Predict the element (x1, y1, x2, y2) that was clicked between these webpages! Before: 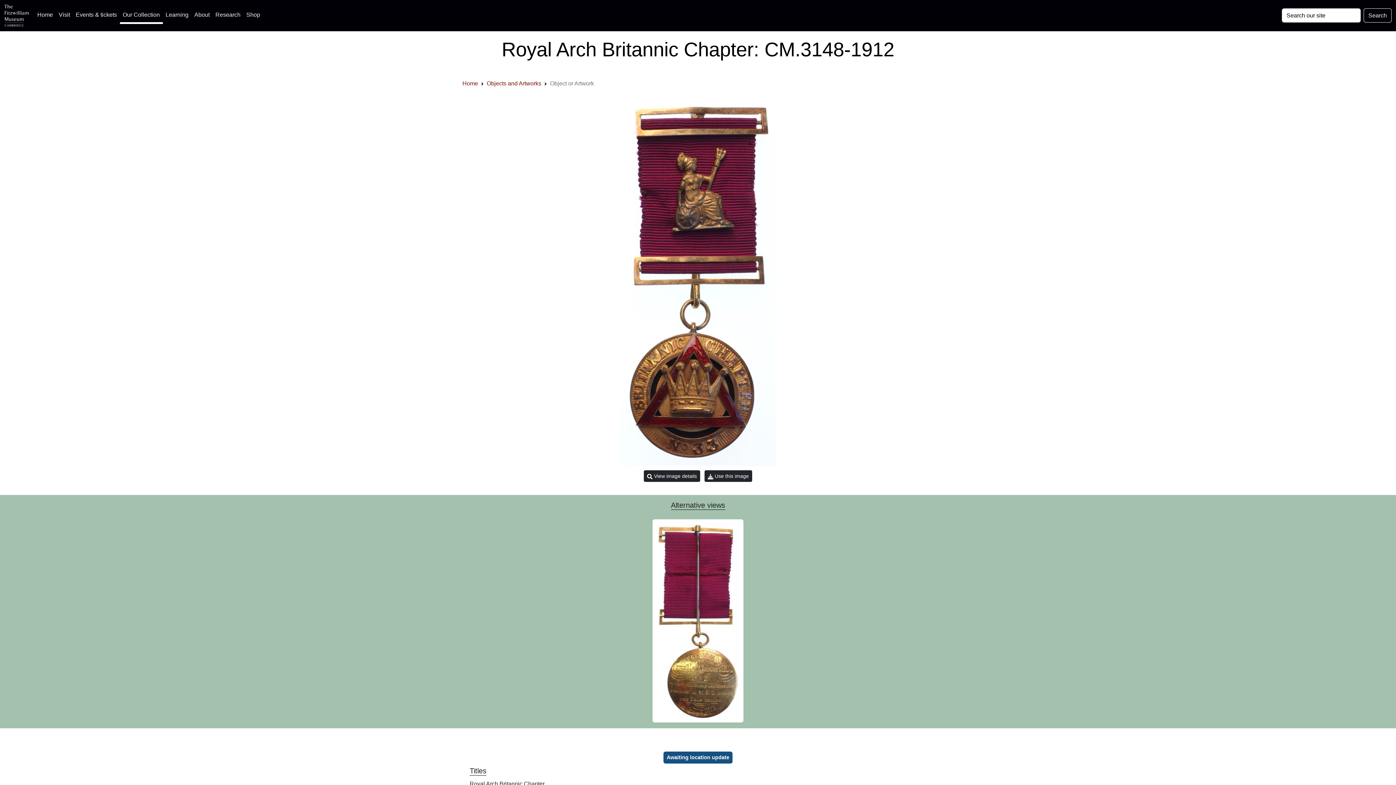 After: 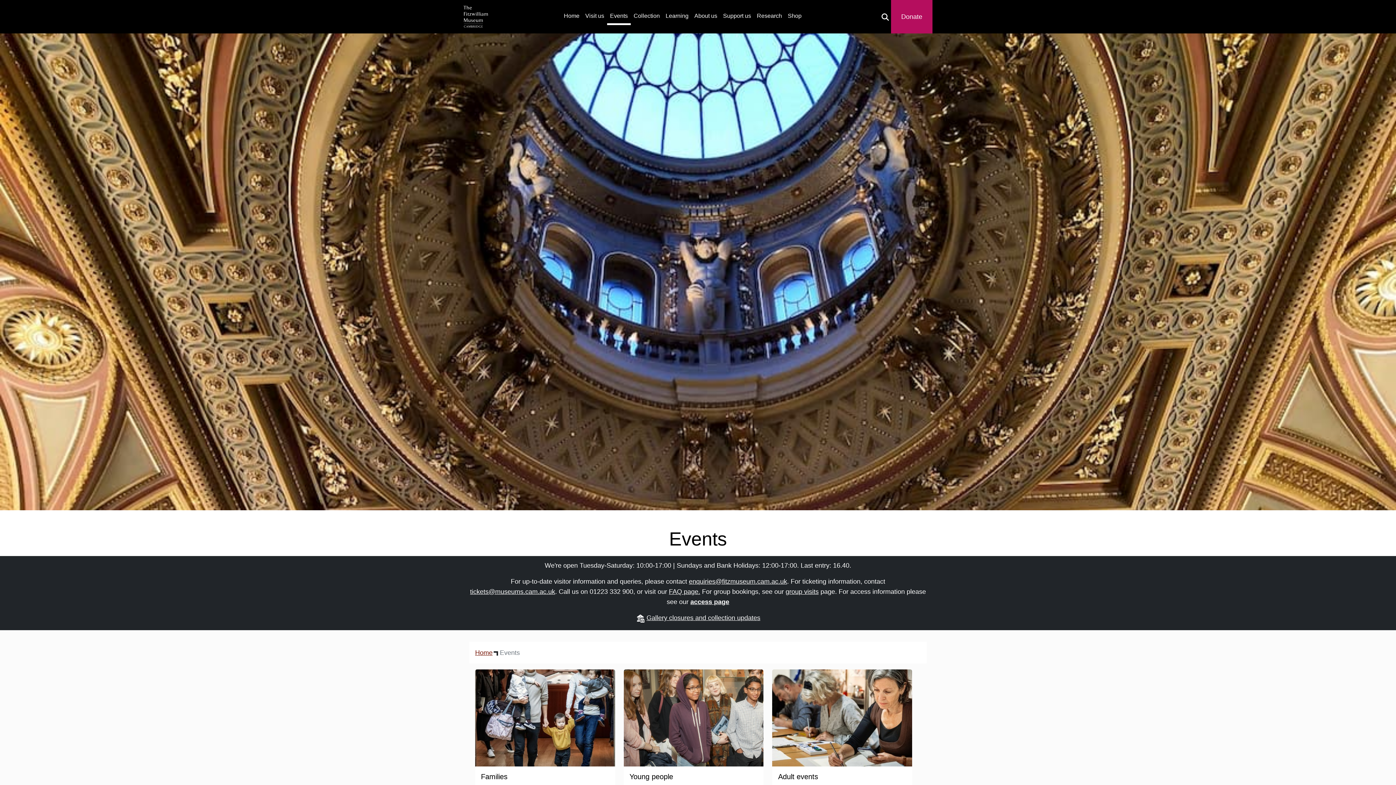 Action: label: Events & tickets bbox: (72, 7, 119, 22)